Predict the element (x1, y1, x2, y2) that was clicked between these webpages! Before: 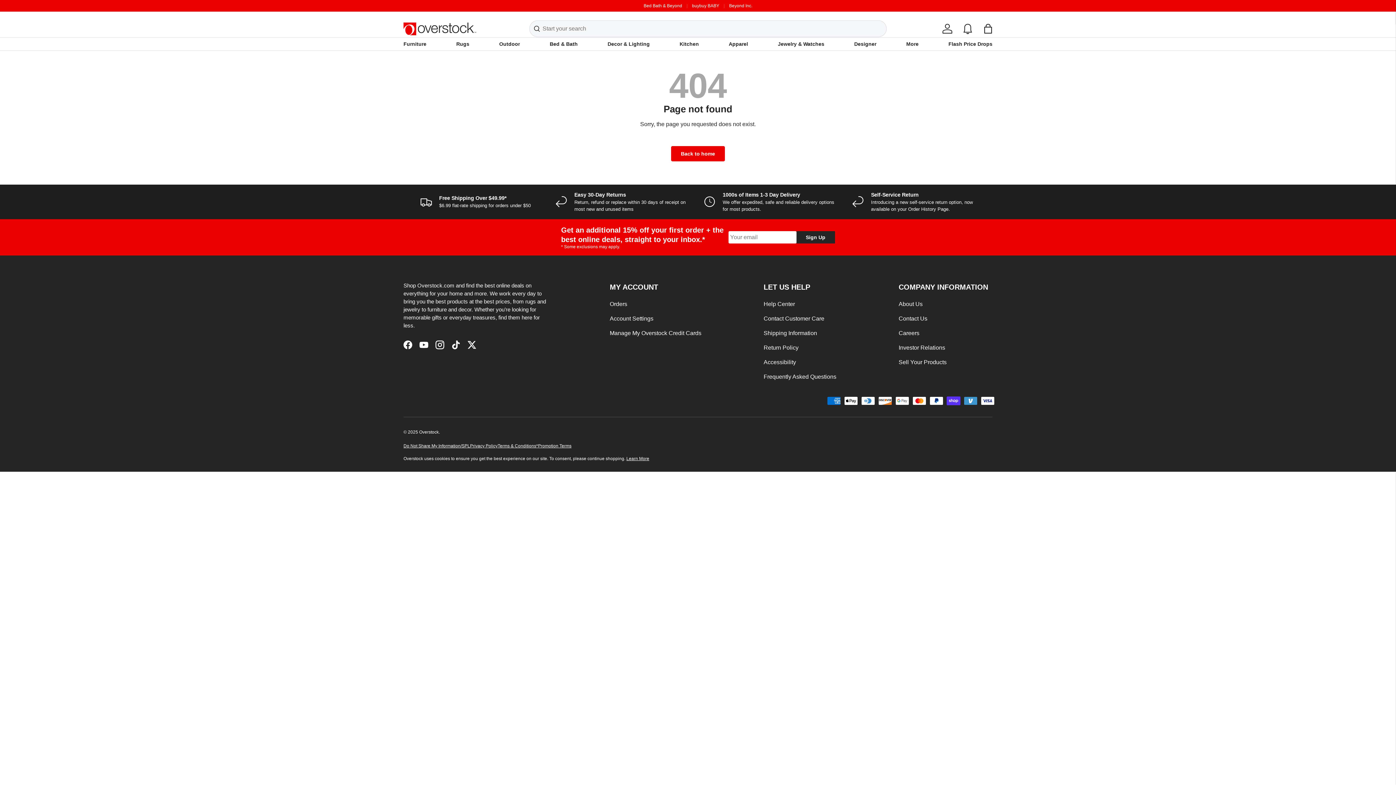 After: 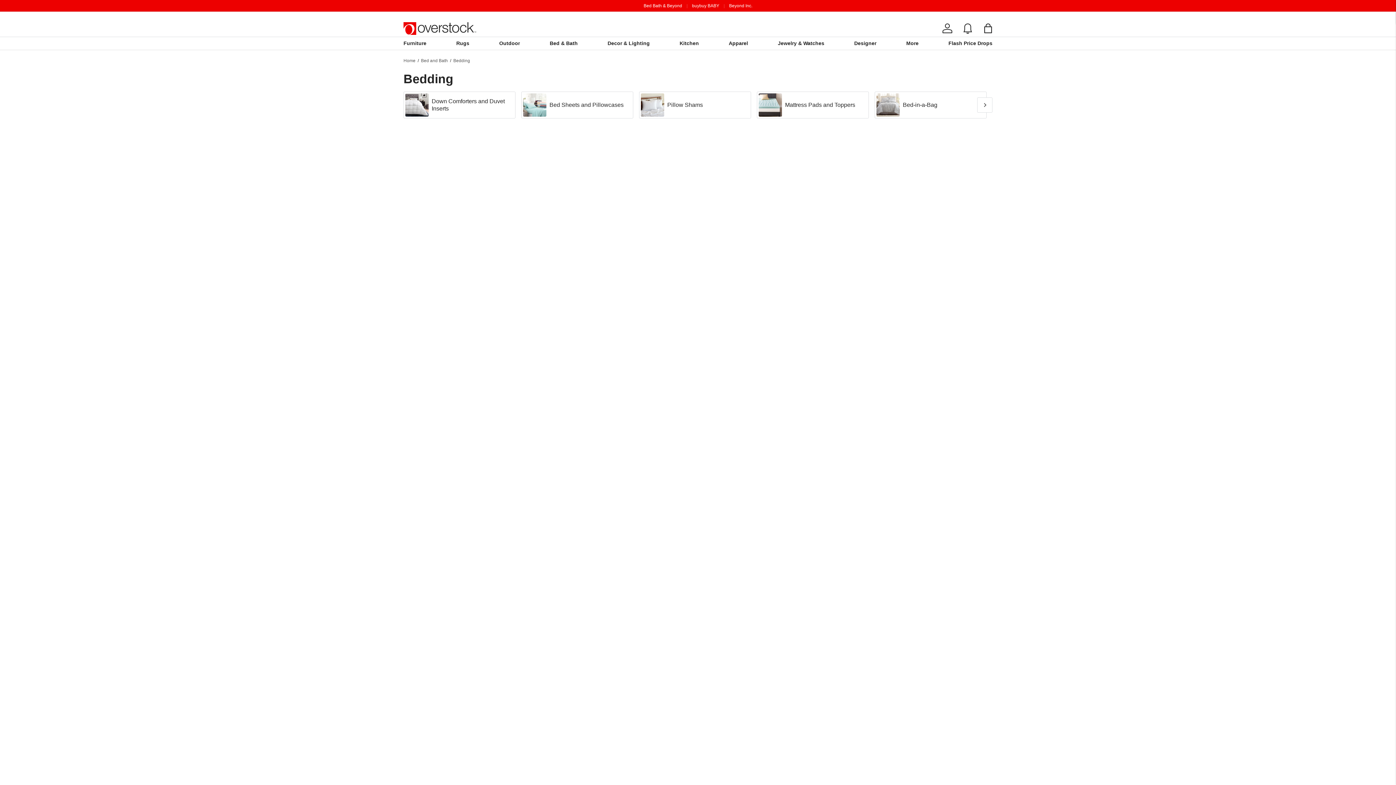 Action: label: Bed & Bath bbox: (549, 37, 577, 50)